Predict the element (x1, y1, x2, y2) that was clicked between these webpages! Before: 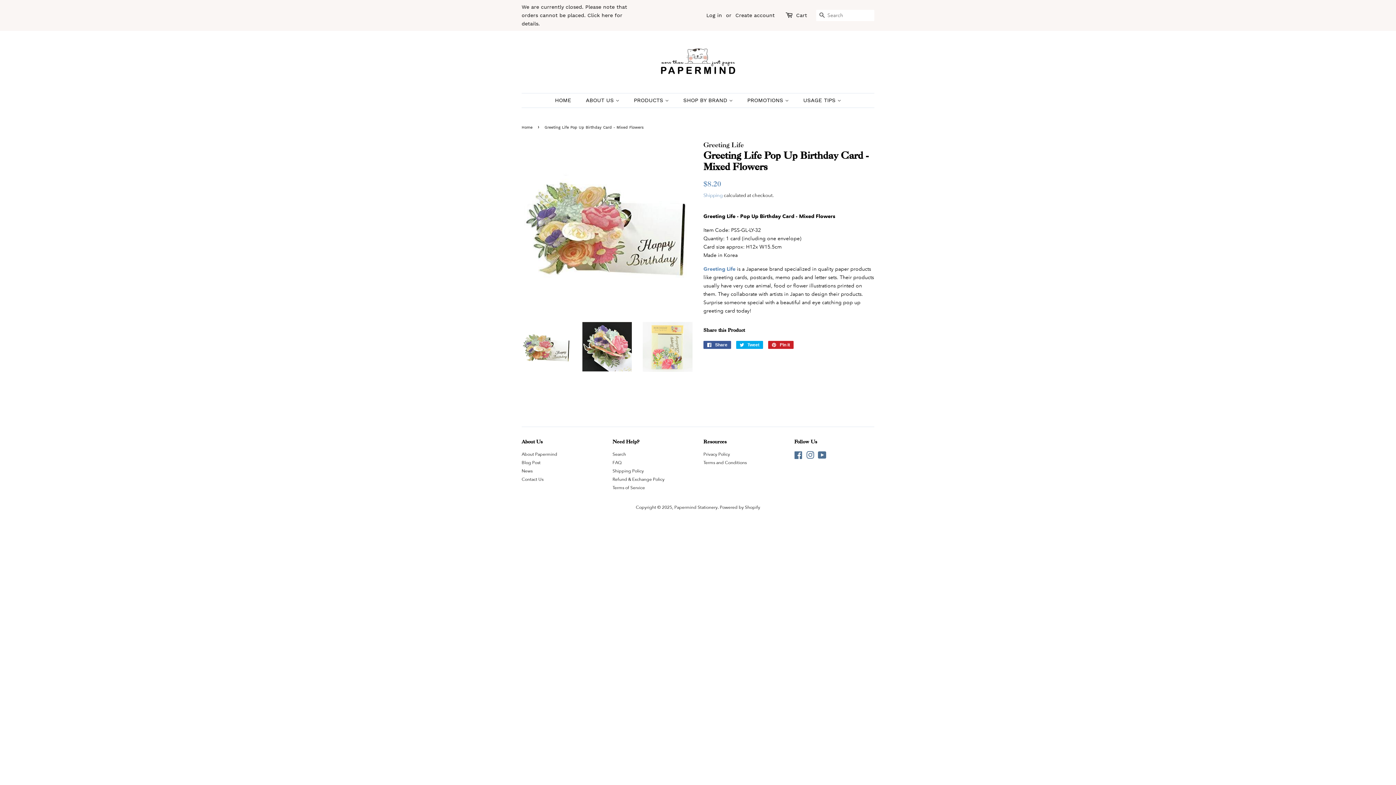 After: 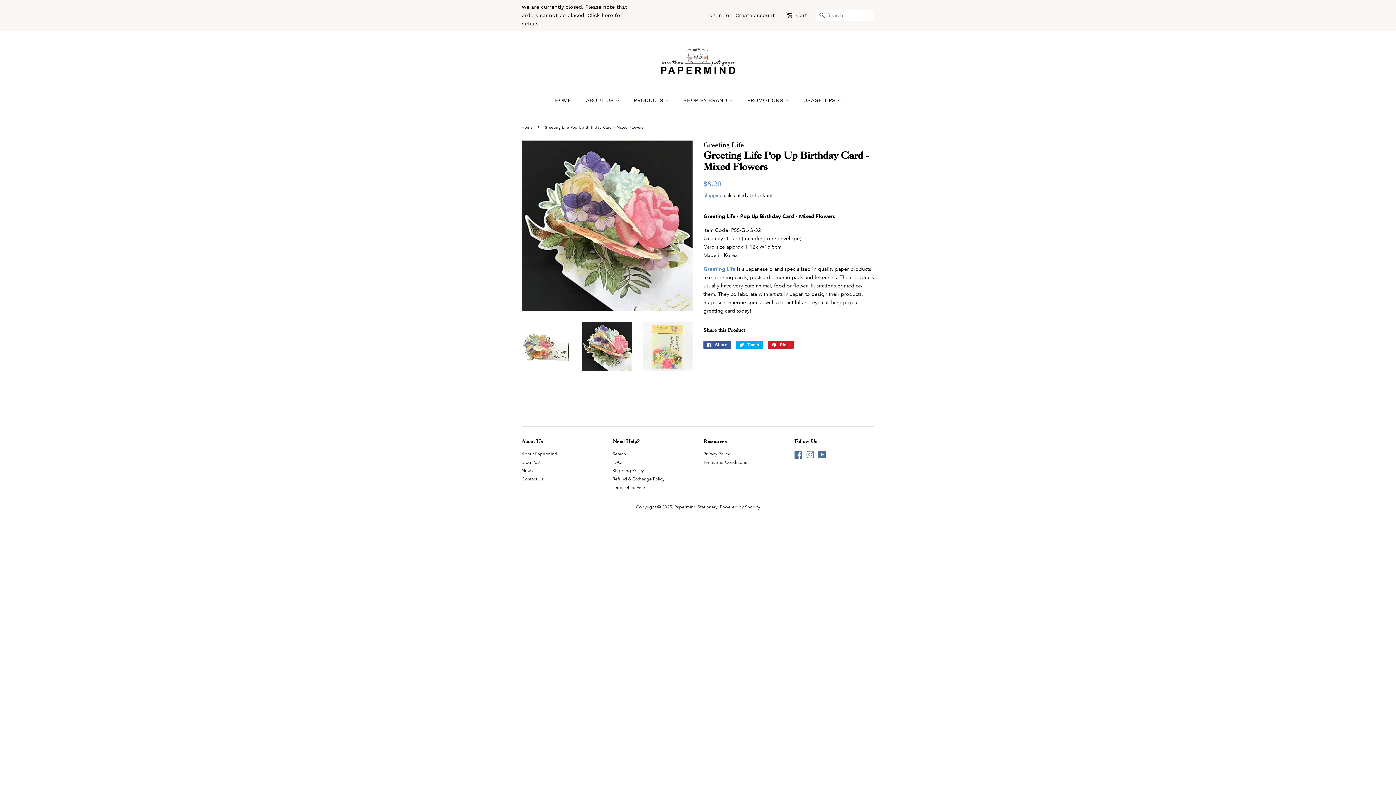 Action: bbox: (582, 322, 632, 371)